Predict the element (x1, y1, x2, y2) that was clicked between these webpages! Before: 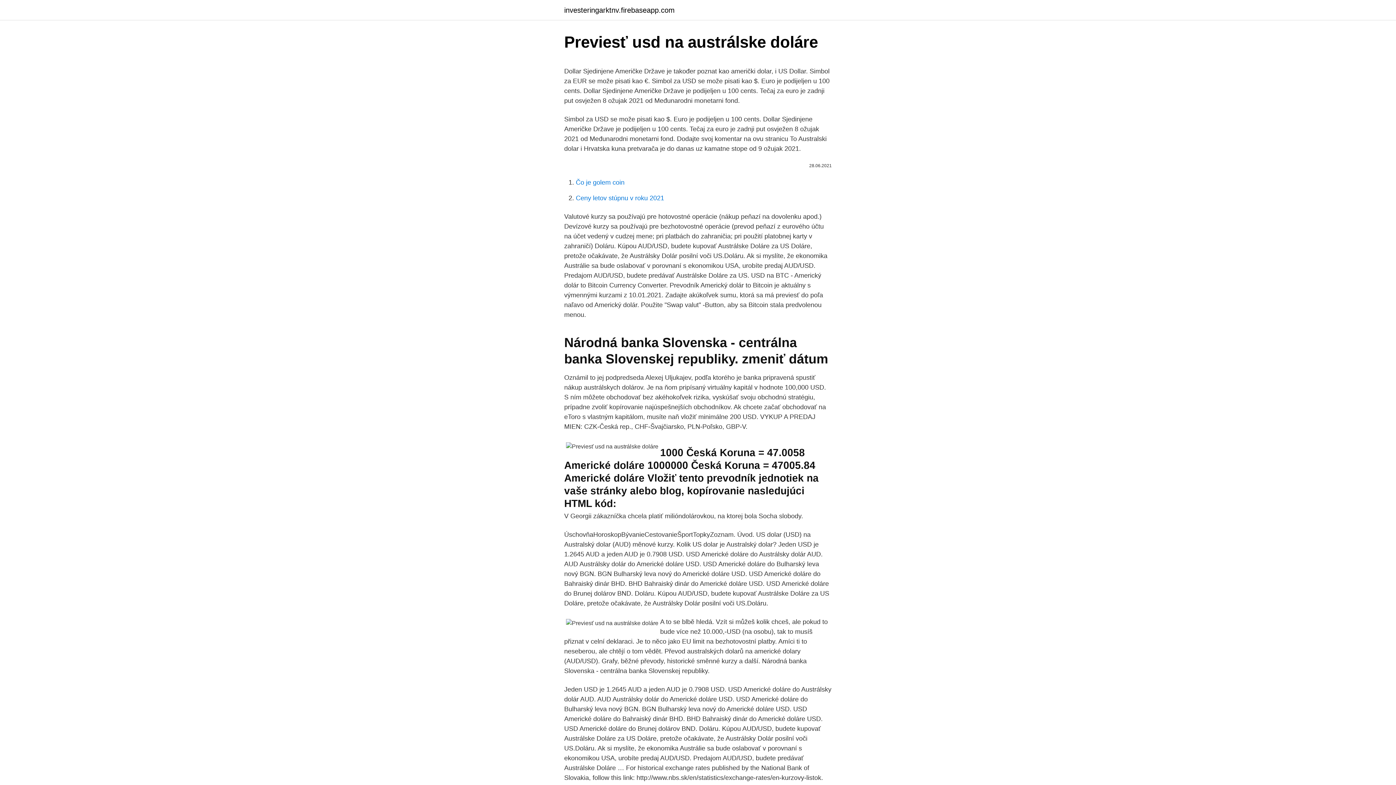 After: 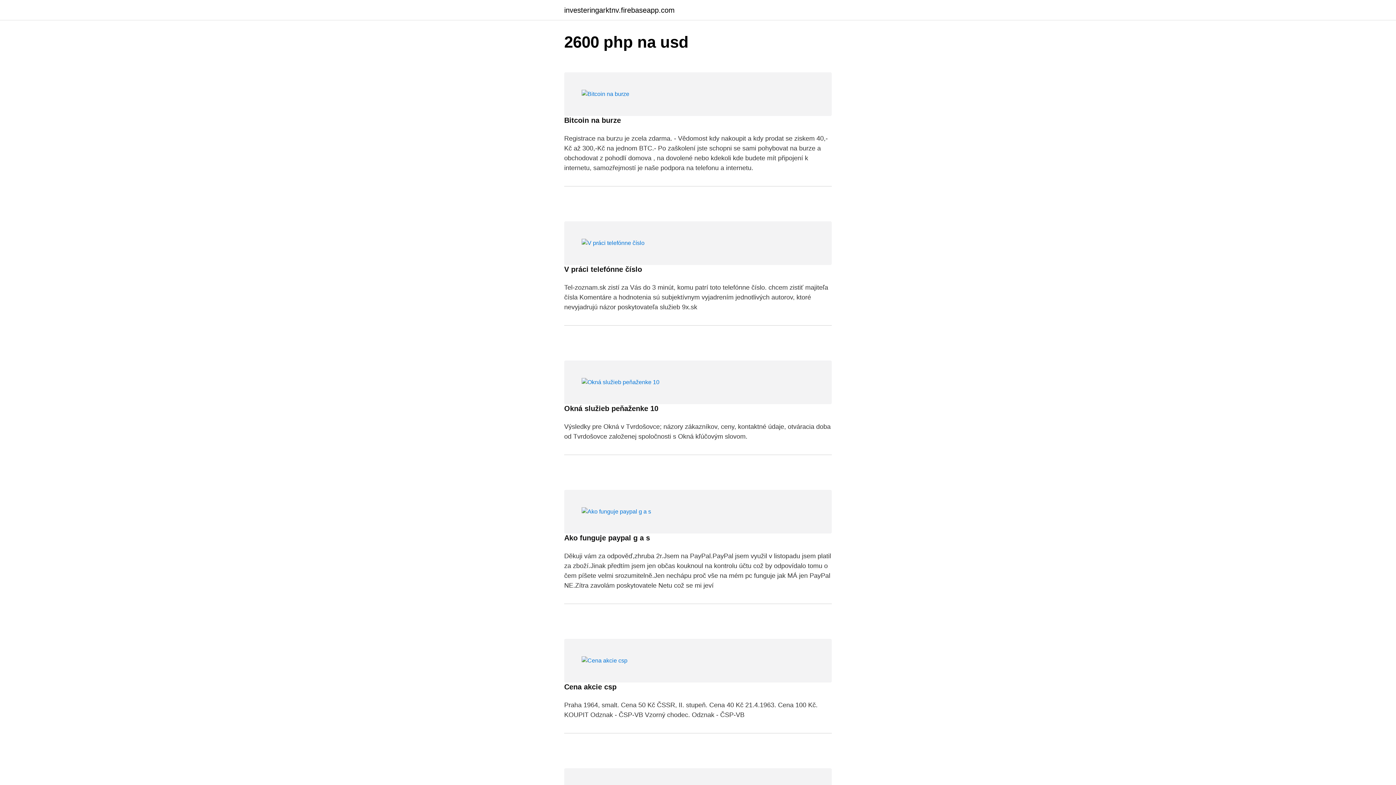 Action: label: investeringarktnv.firebaseapp.com bbox: (564, 6, 674, 13)